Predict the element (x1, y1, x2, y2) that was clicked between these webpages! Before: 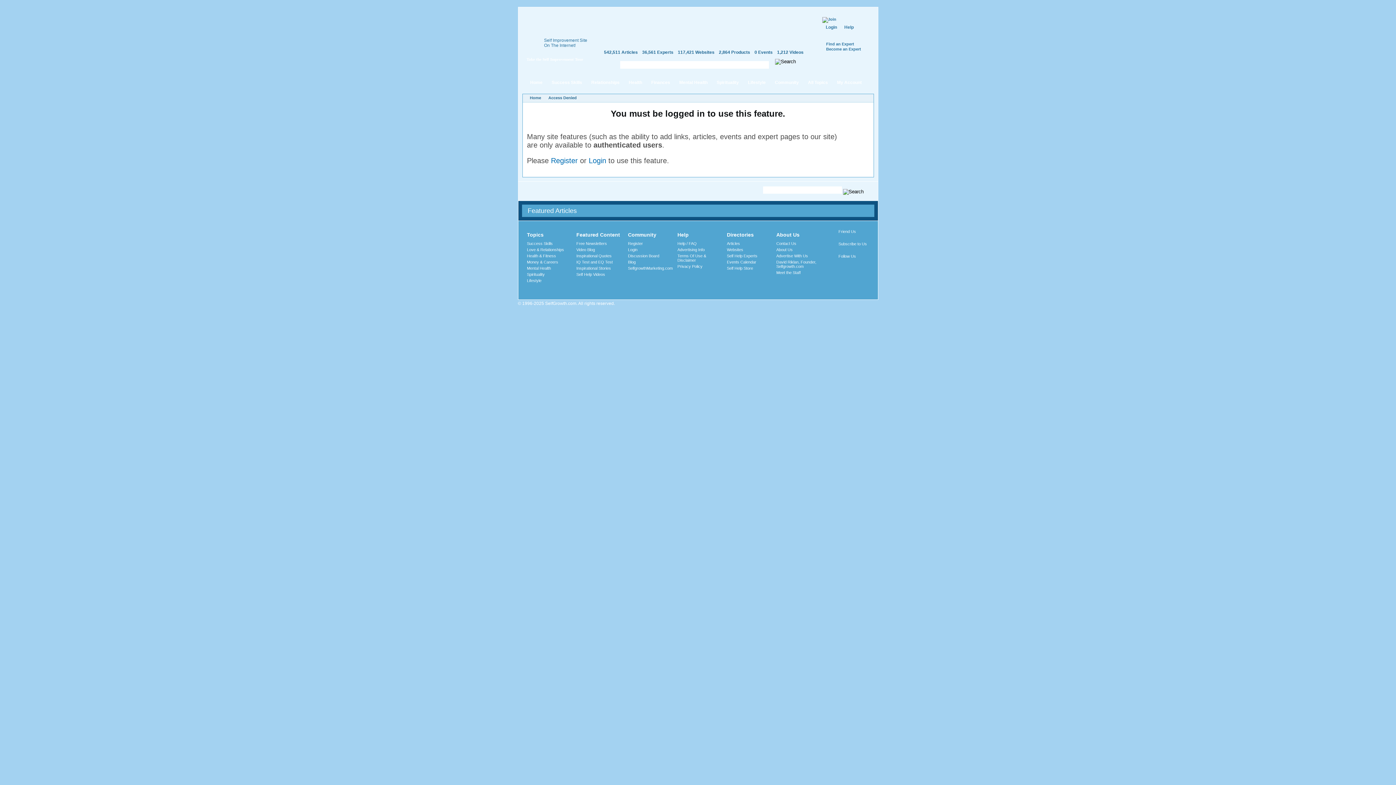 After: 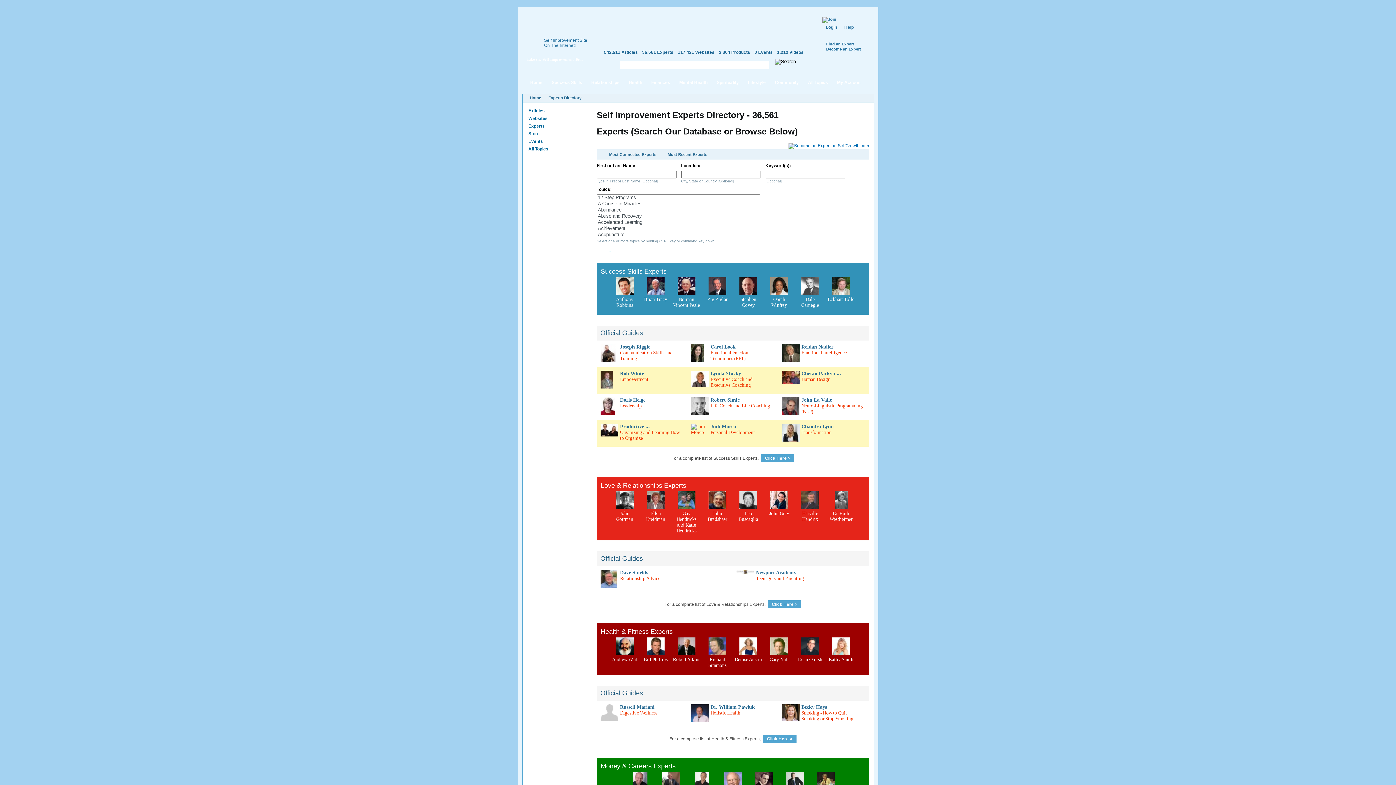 Action: label: Find an Expert bbox: (826, 41, 854, 46)